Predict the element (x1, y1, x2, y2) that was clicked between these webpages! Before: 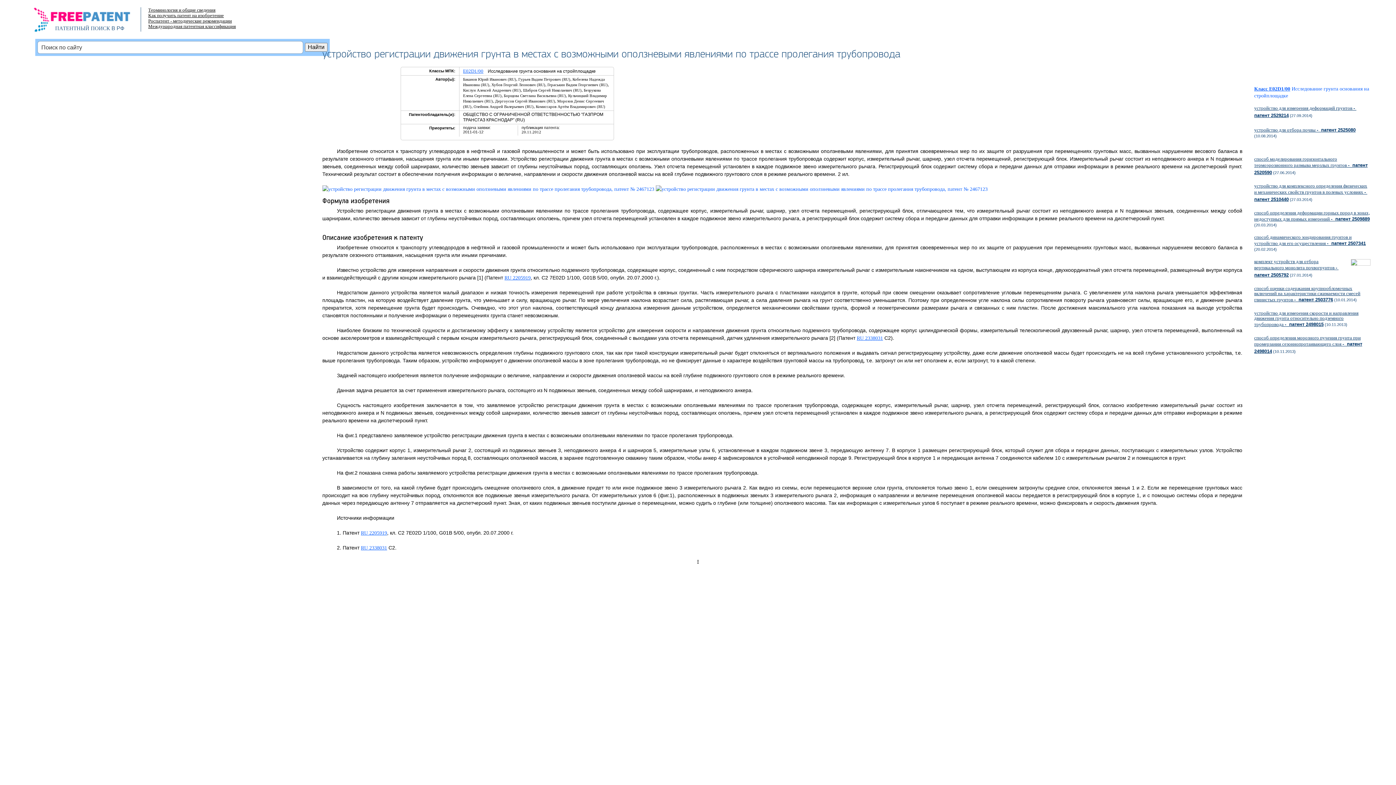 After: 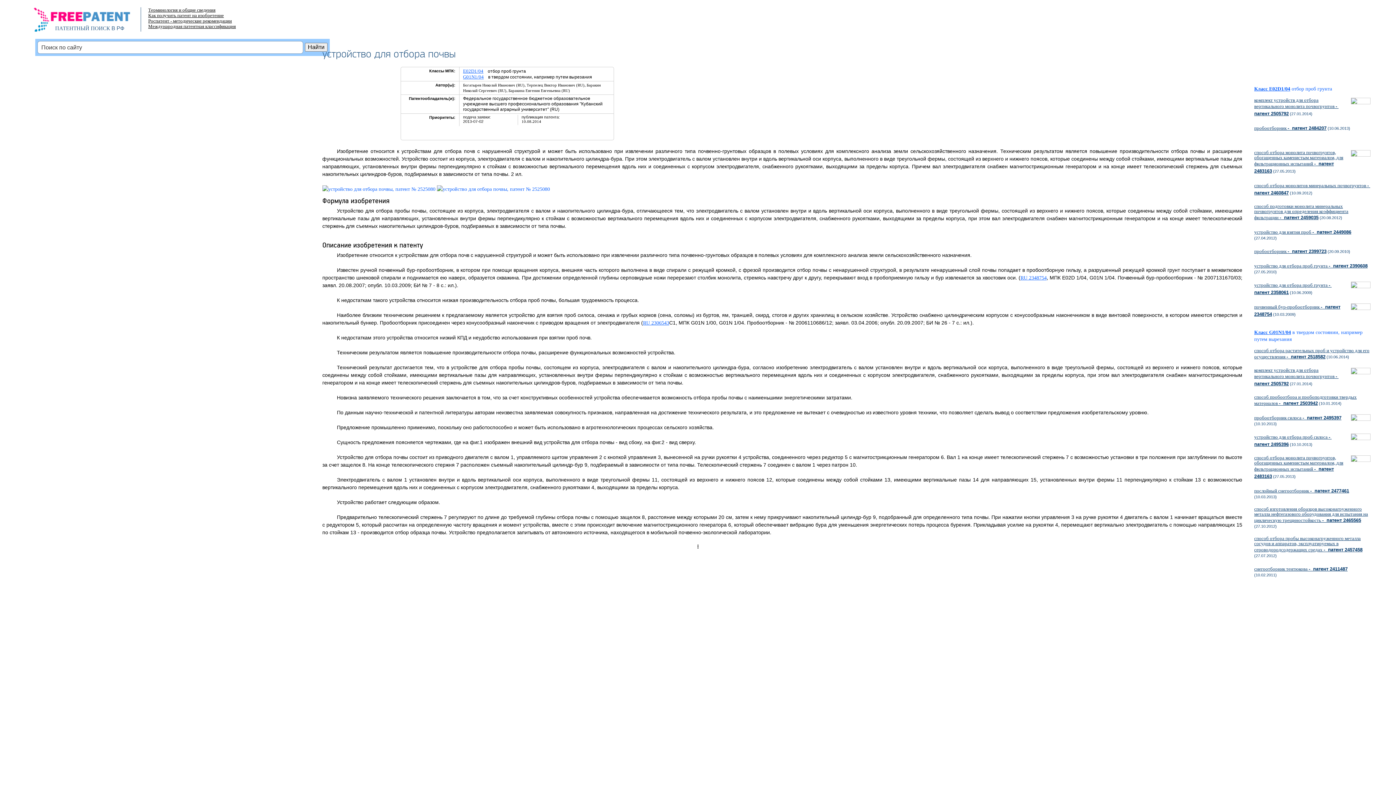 Action: label: устройство для отбора почвы -  патент 2525080 bbox: (1254, 127, 1356, 132)